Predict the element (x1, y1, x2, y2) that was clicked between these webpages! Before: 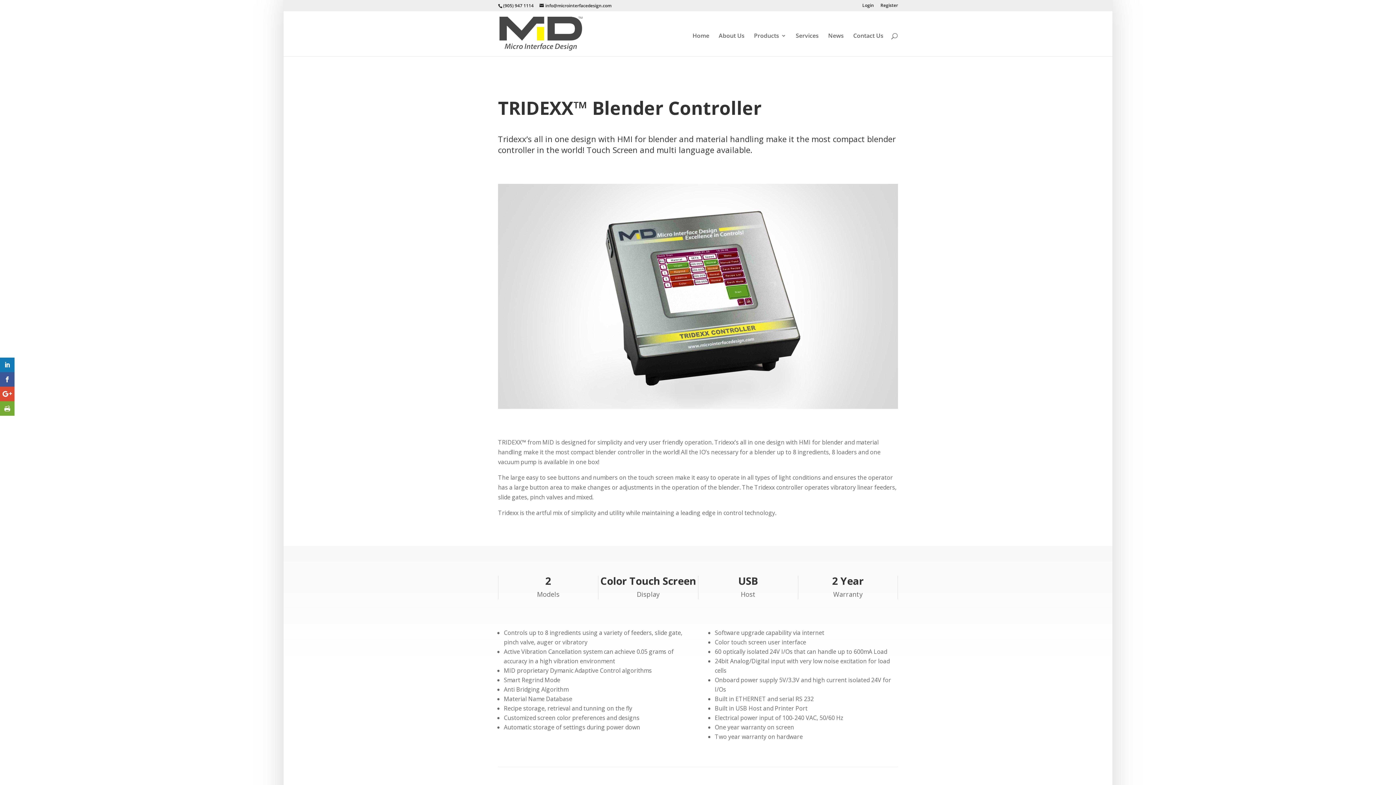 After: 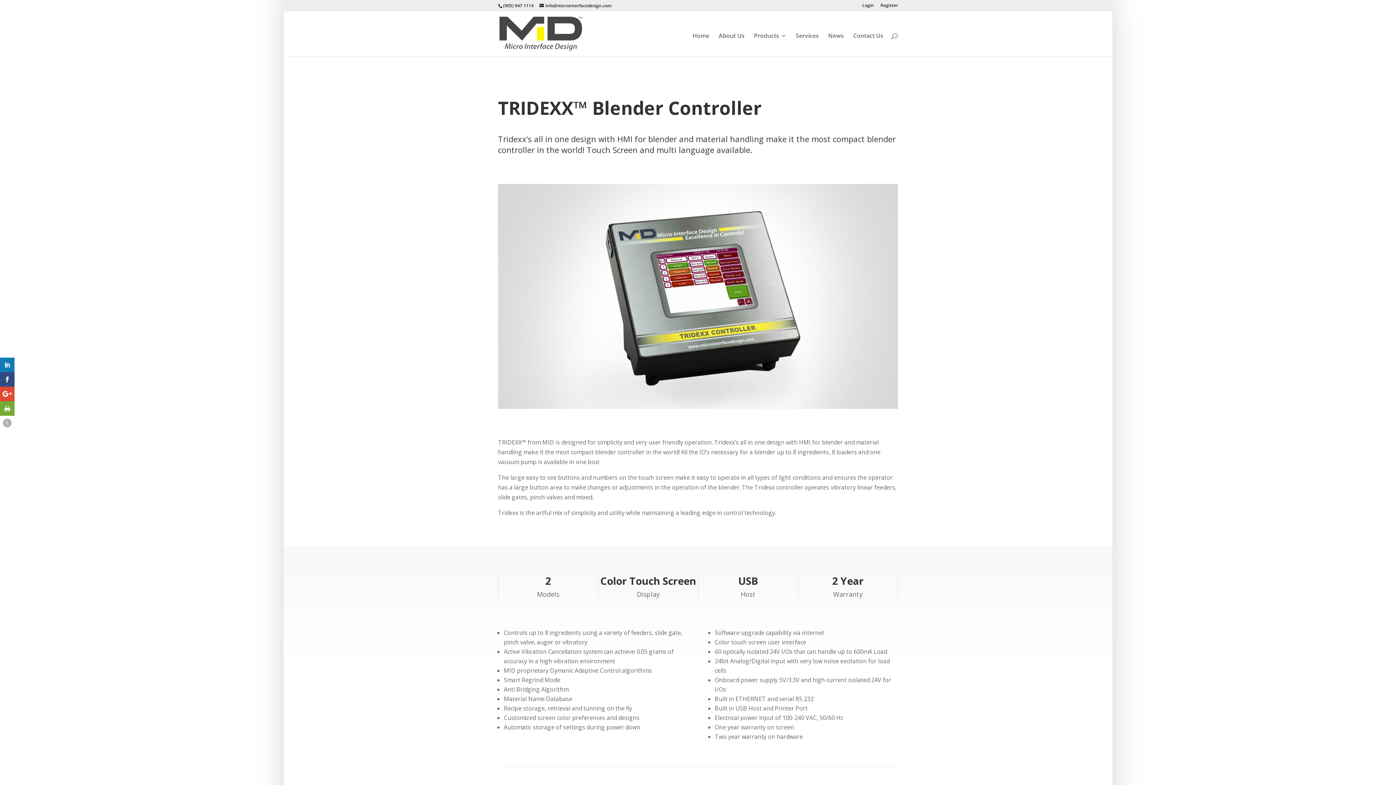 Action: bbox: (0, 372, 14, 386)